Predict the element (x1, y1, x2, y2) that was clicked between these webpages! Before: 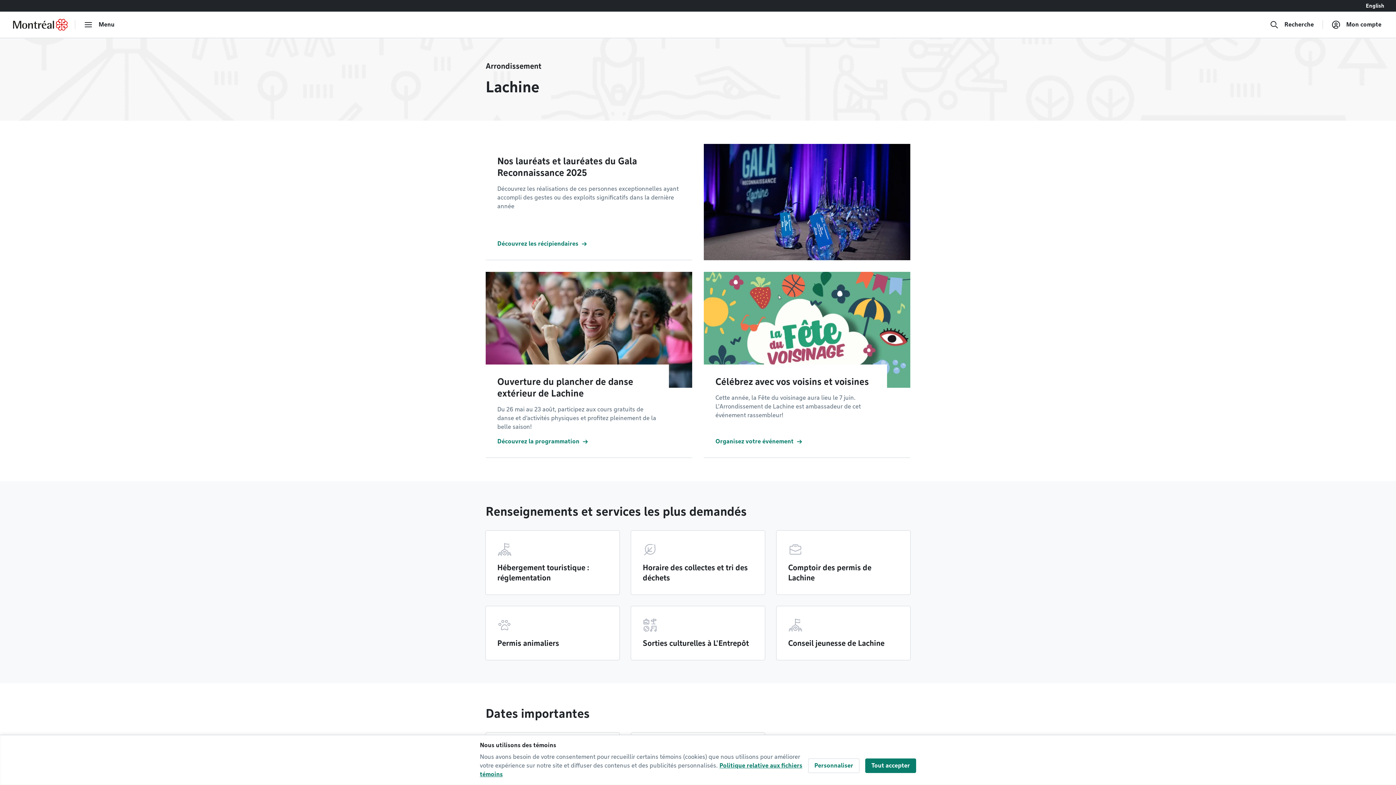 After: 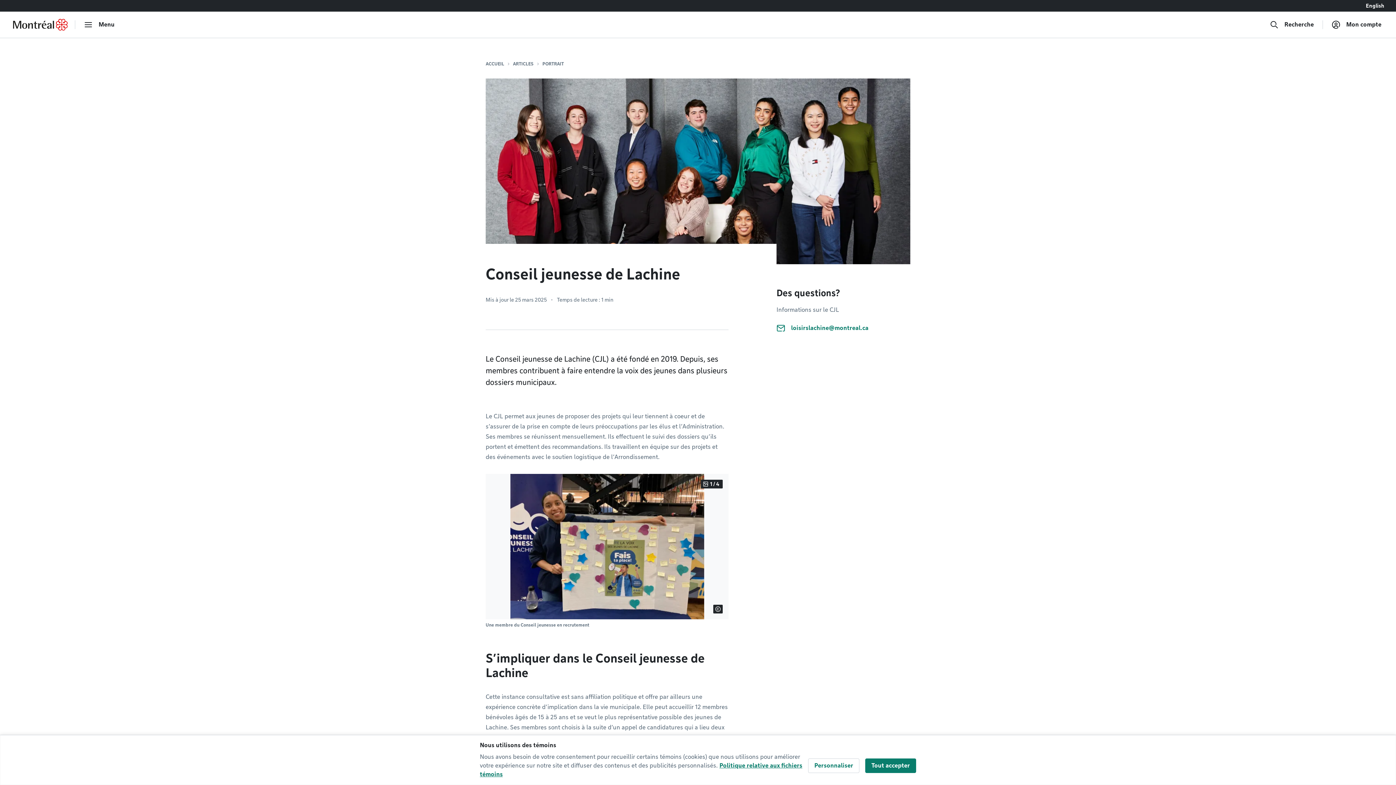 Action: label: Conseil jeunesse de Lachine bbox: (776, 606, 910, 660)